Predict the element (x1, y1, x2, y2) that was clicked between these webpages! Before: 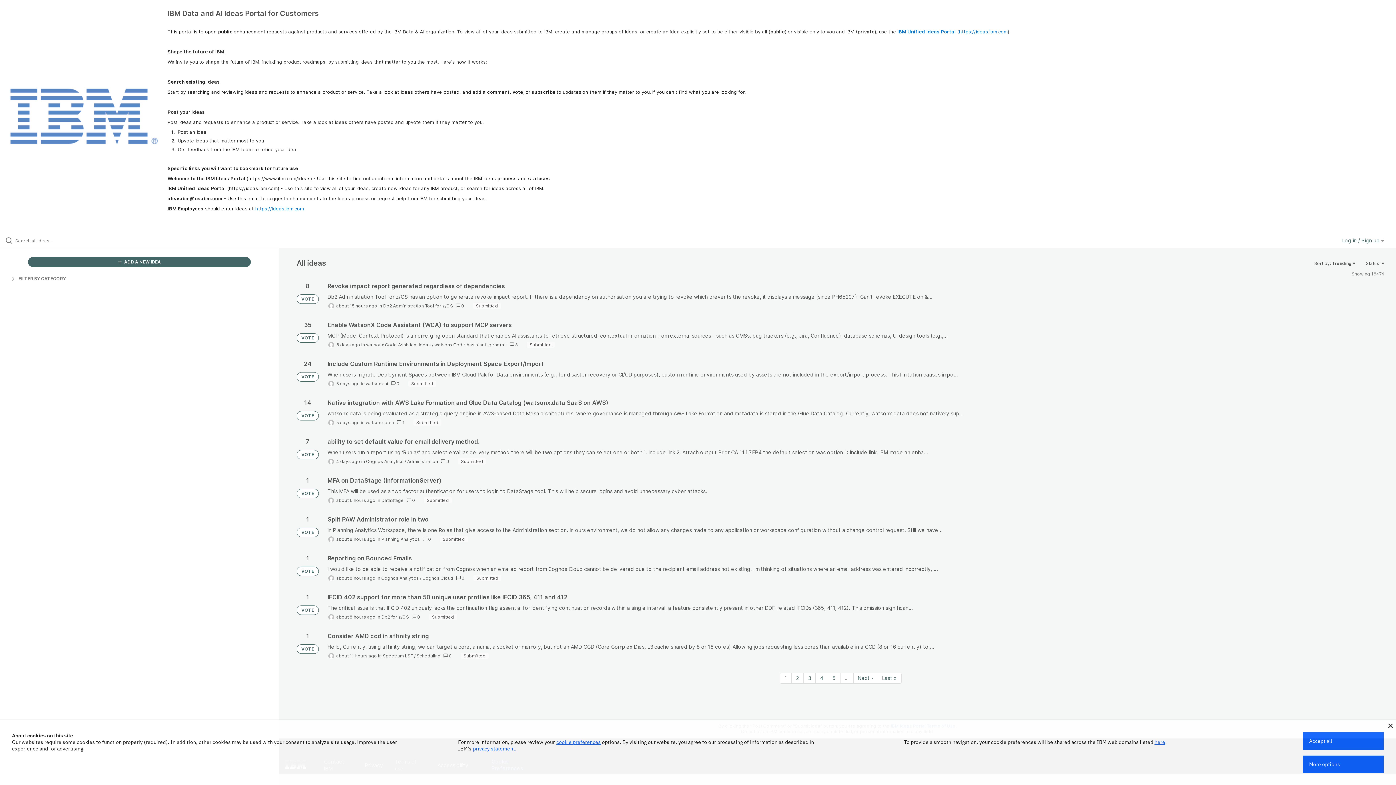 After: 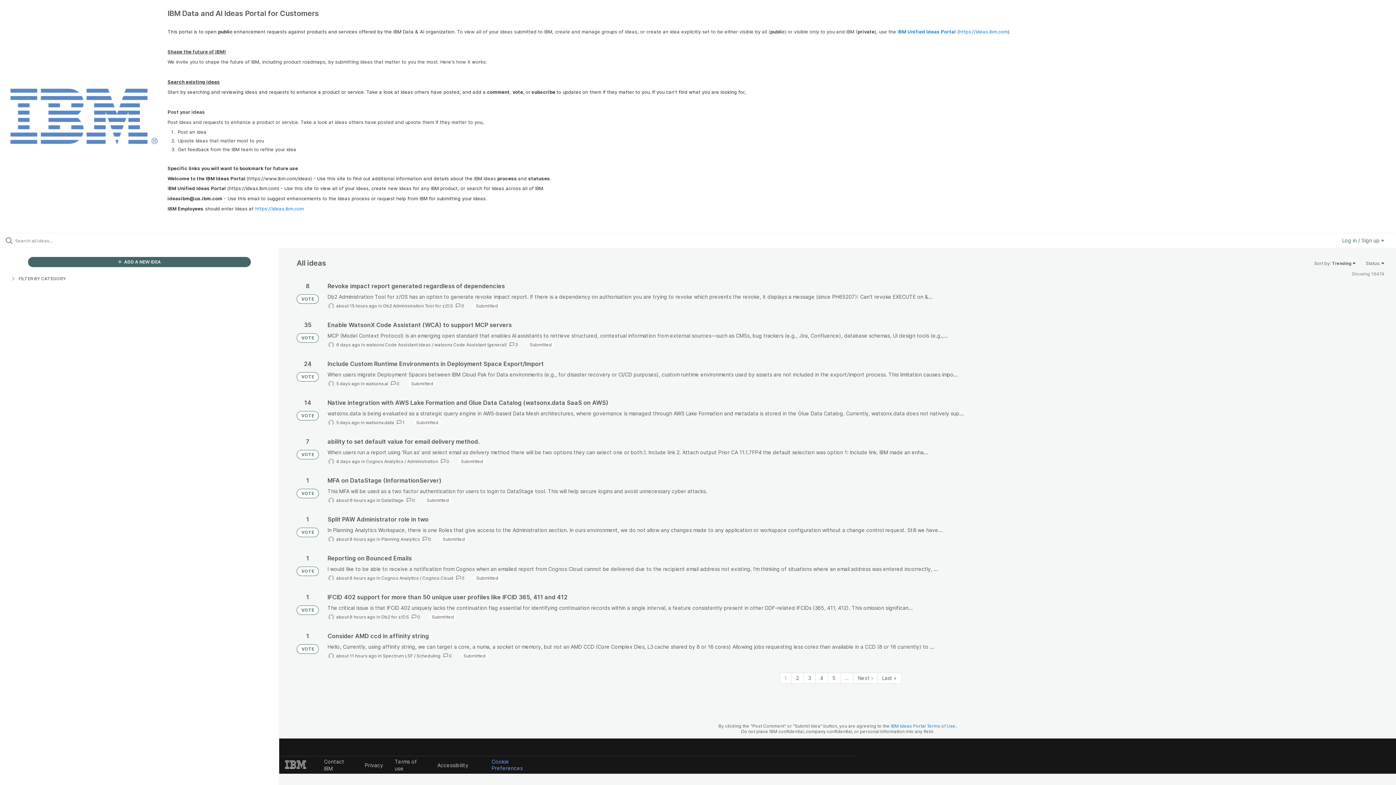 Action: bbox: (1303, 732, 1384, 750) label: Accept all